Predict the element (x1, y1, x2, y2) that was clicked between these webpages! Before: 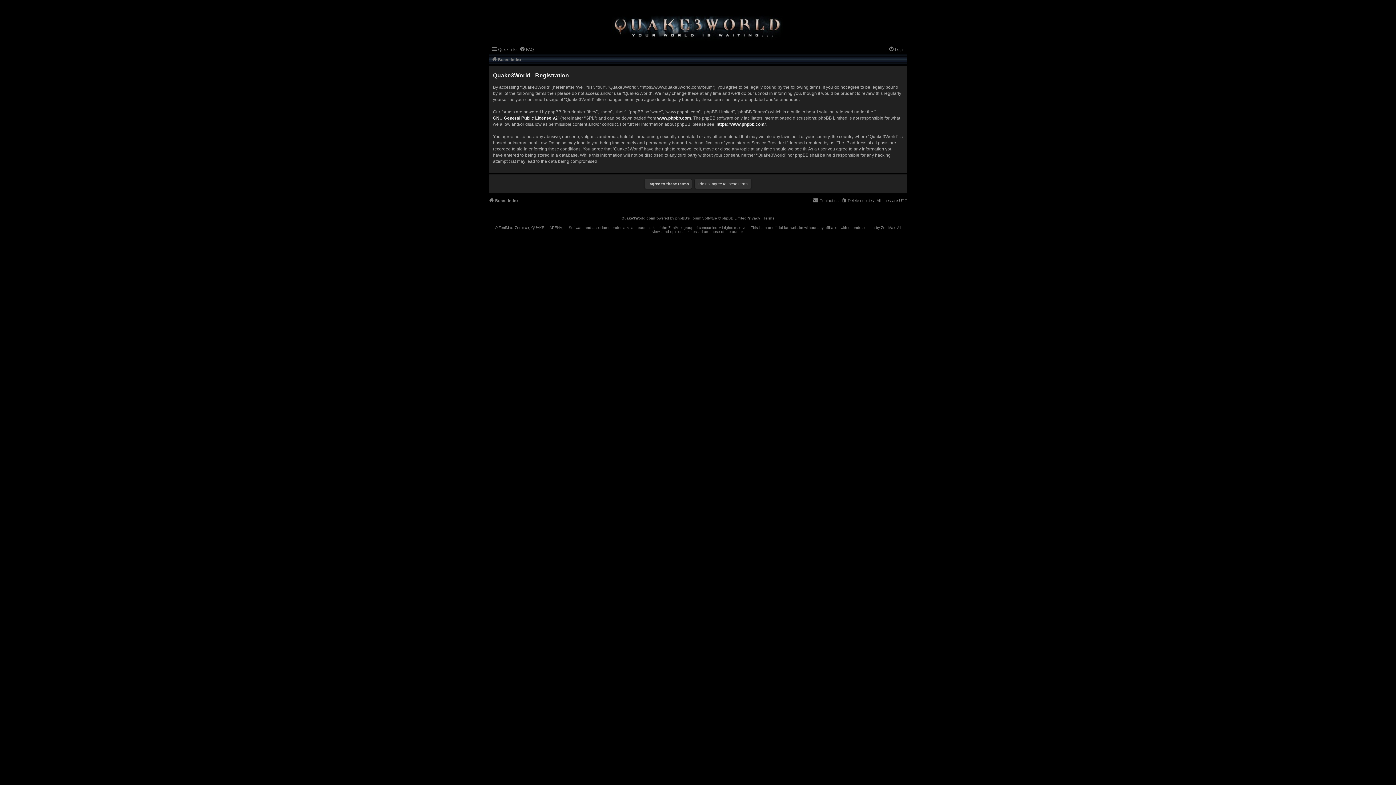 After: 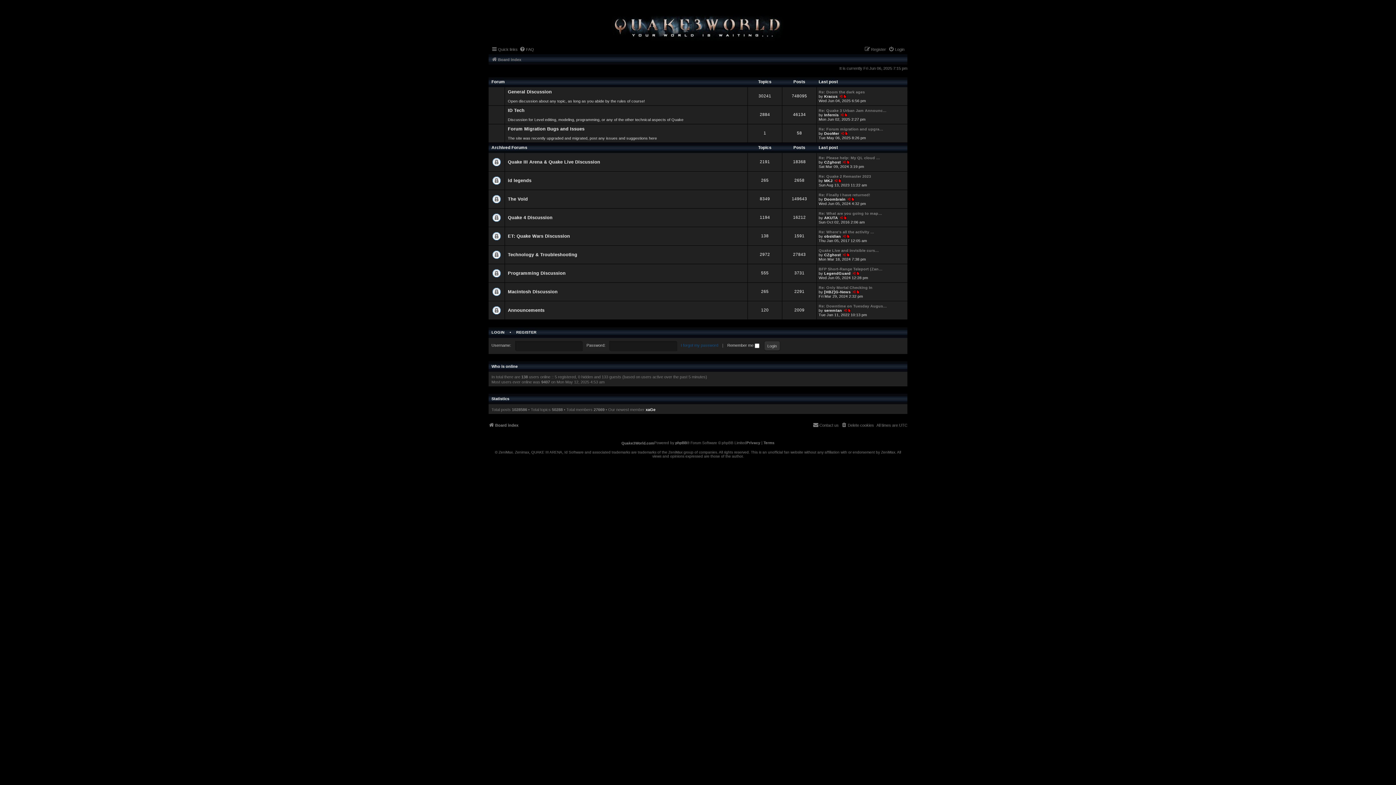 Action: bbox: (491, 55, 521, 64) label: Board index